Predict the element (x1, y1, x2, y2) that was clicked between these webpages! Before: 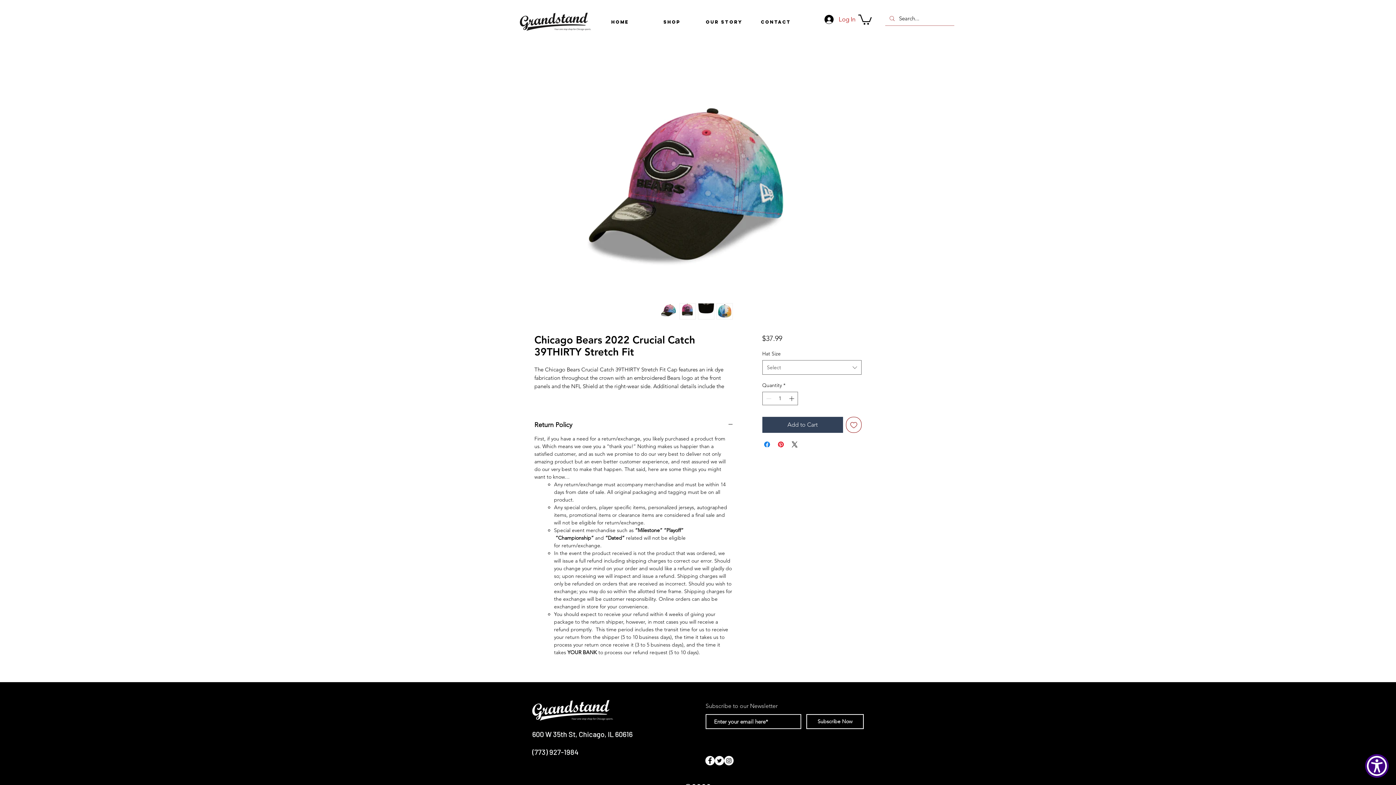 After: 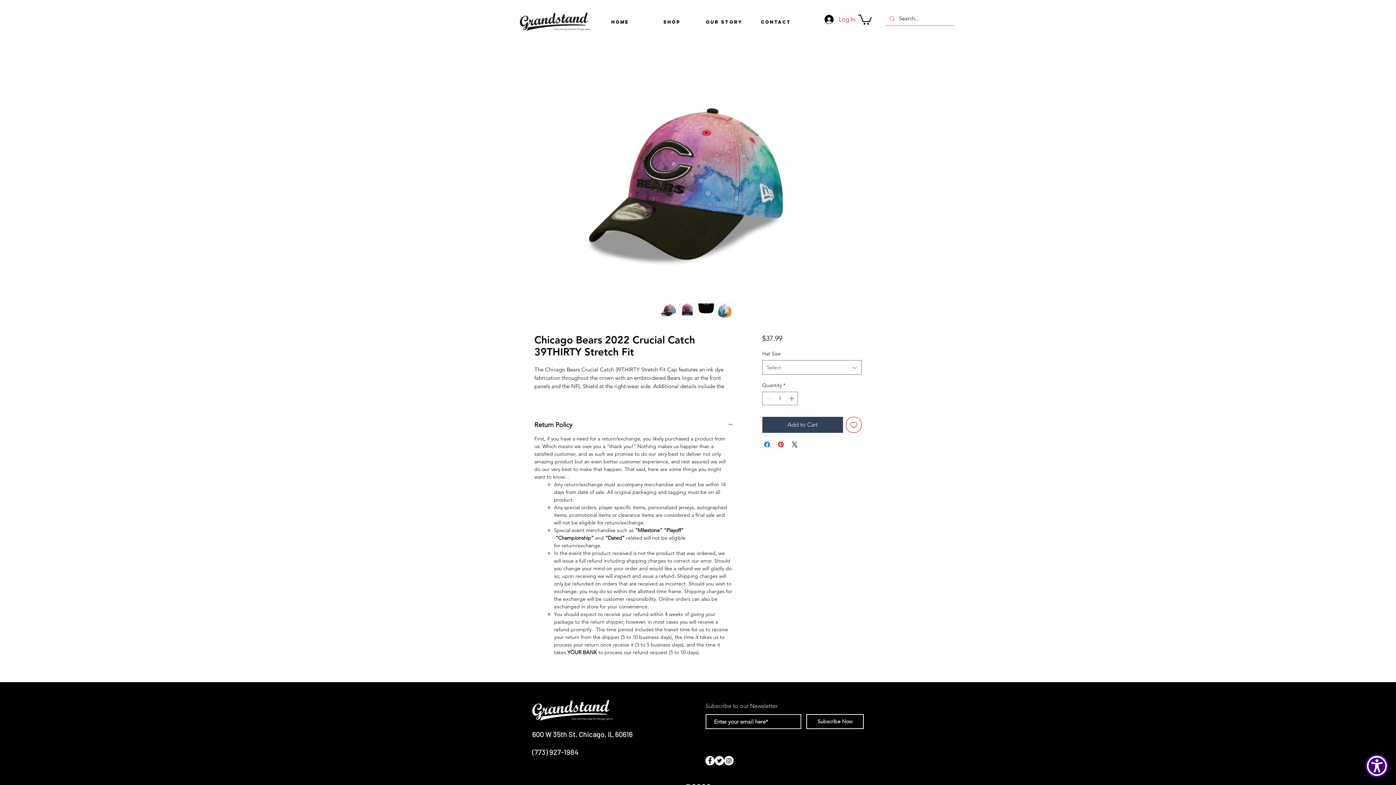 Action: label: Facebook - White Circle bbox: (705, 756, 714, 765)